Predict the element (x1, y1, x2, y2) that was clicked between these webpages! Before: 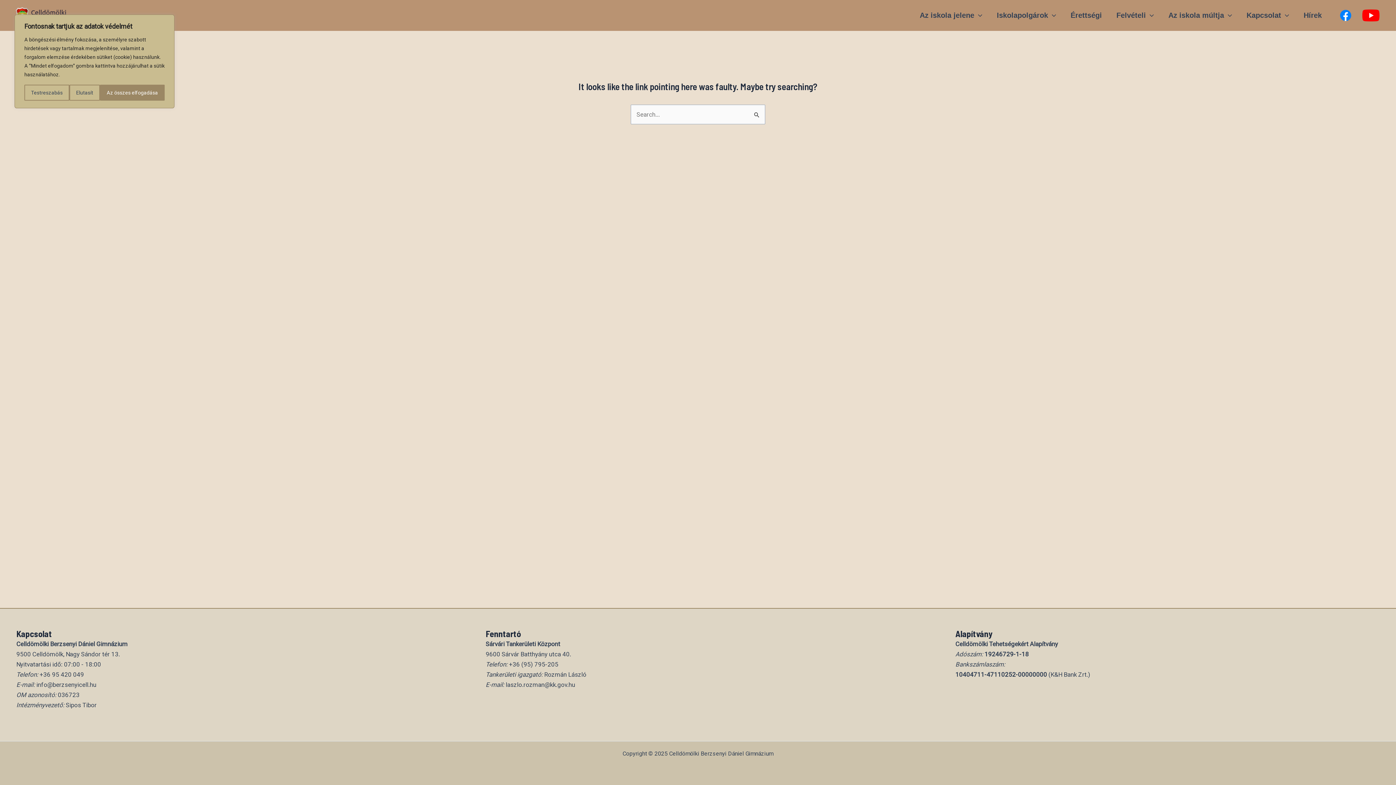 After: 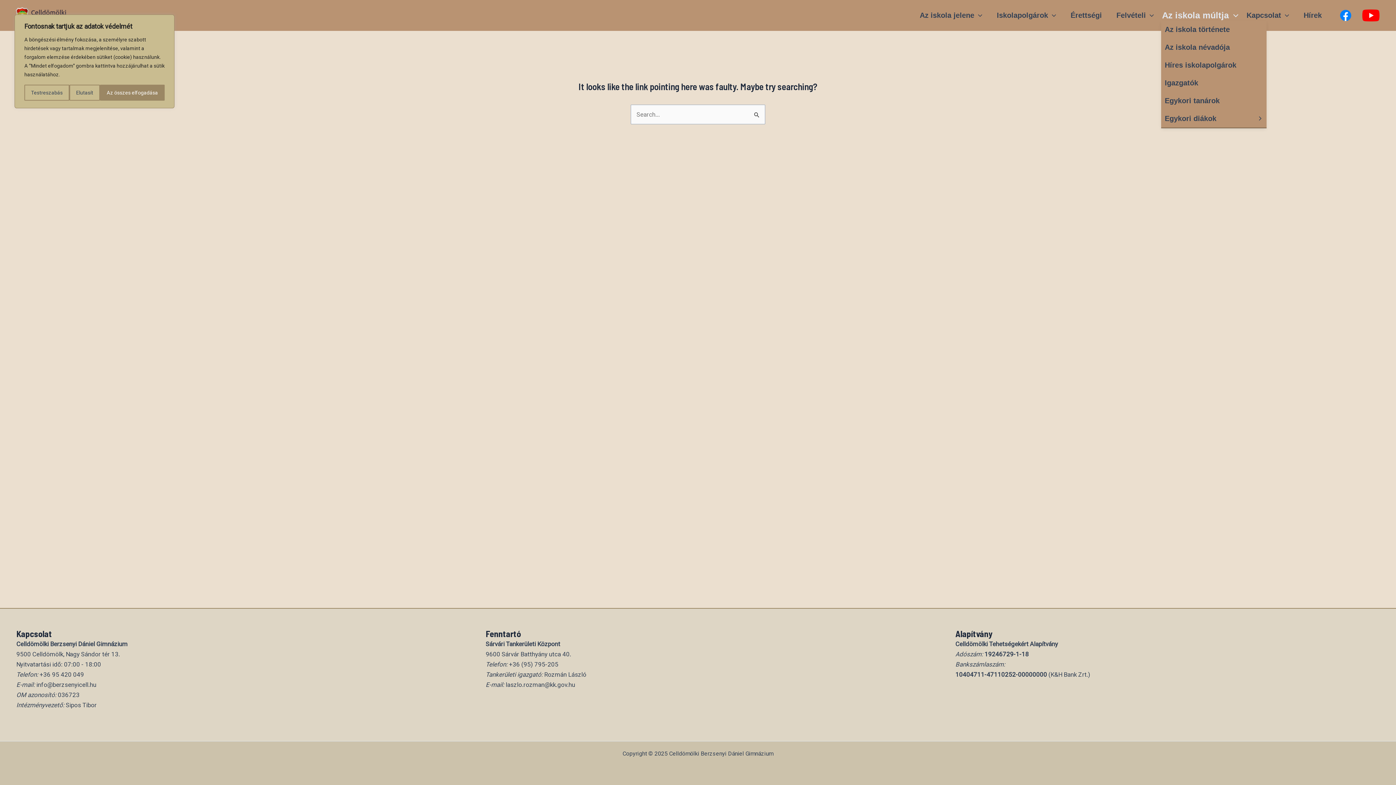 Action: bbox: (1161, 9, 1239, 20) label: Az iskola múltja